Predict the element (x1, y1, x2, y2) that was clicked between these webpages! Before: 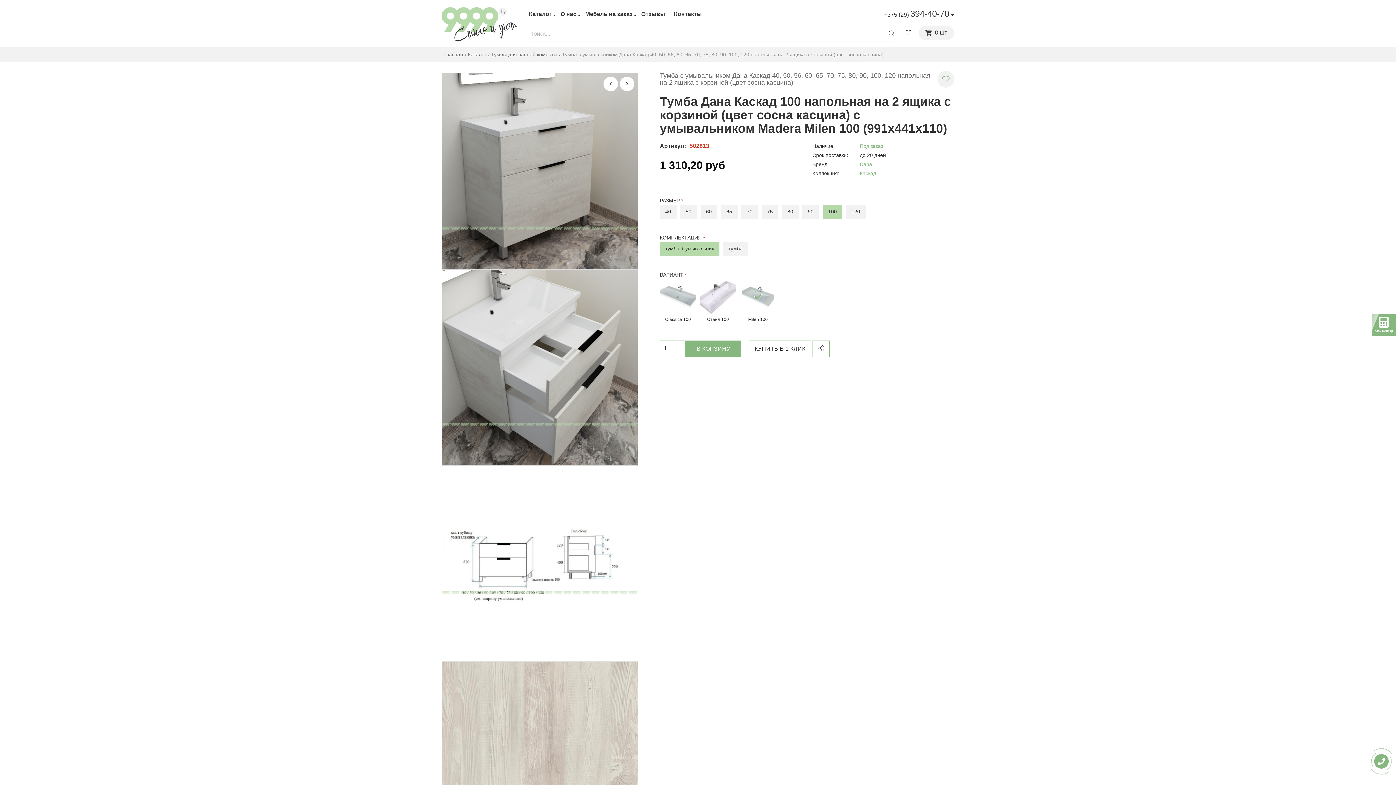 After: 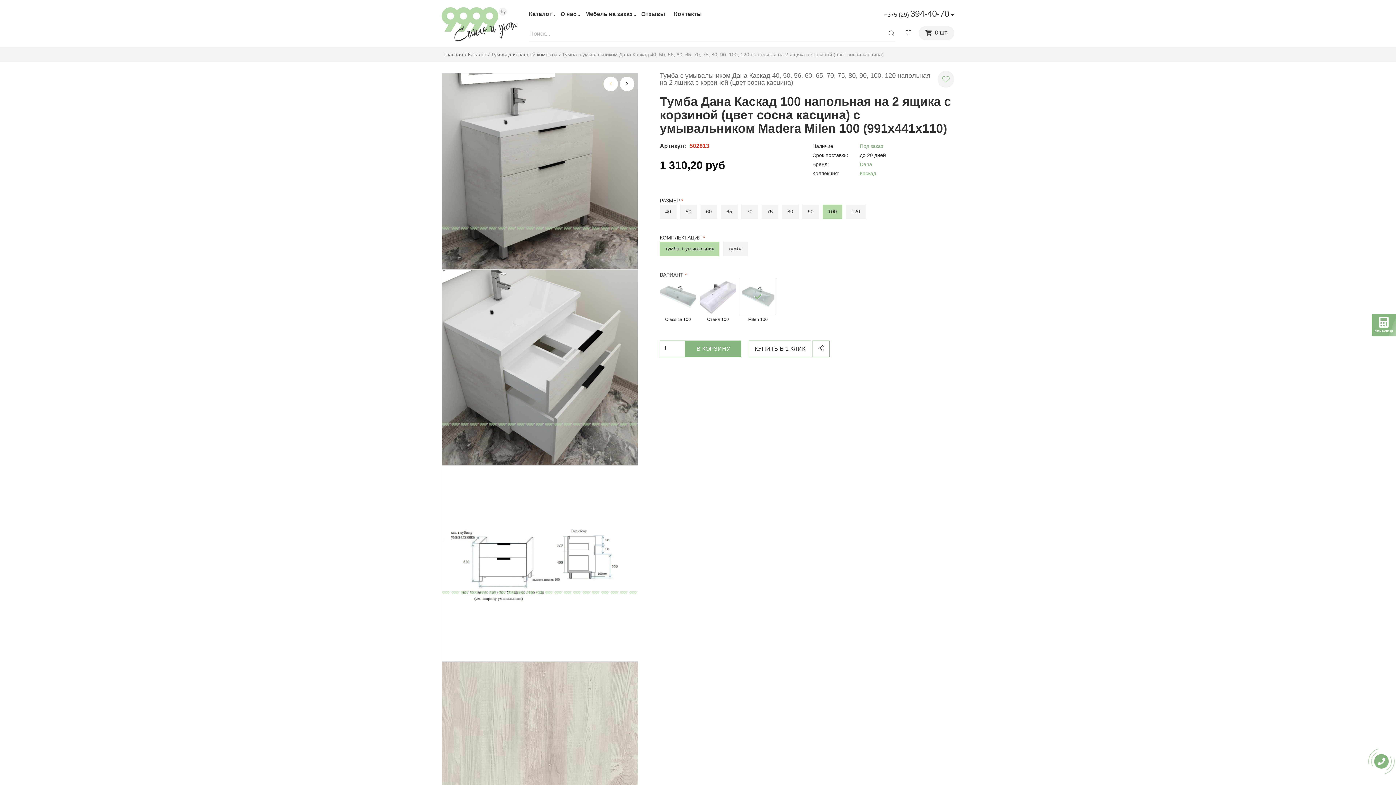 Action: bbox: (603, 76, 618, 91) label: Назад